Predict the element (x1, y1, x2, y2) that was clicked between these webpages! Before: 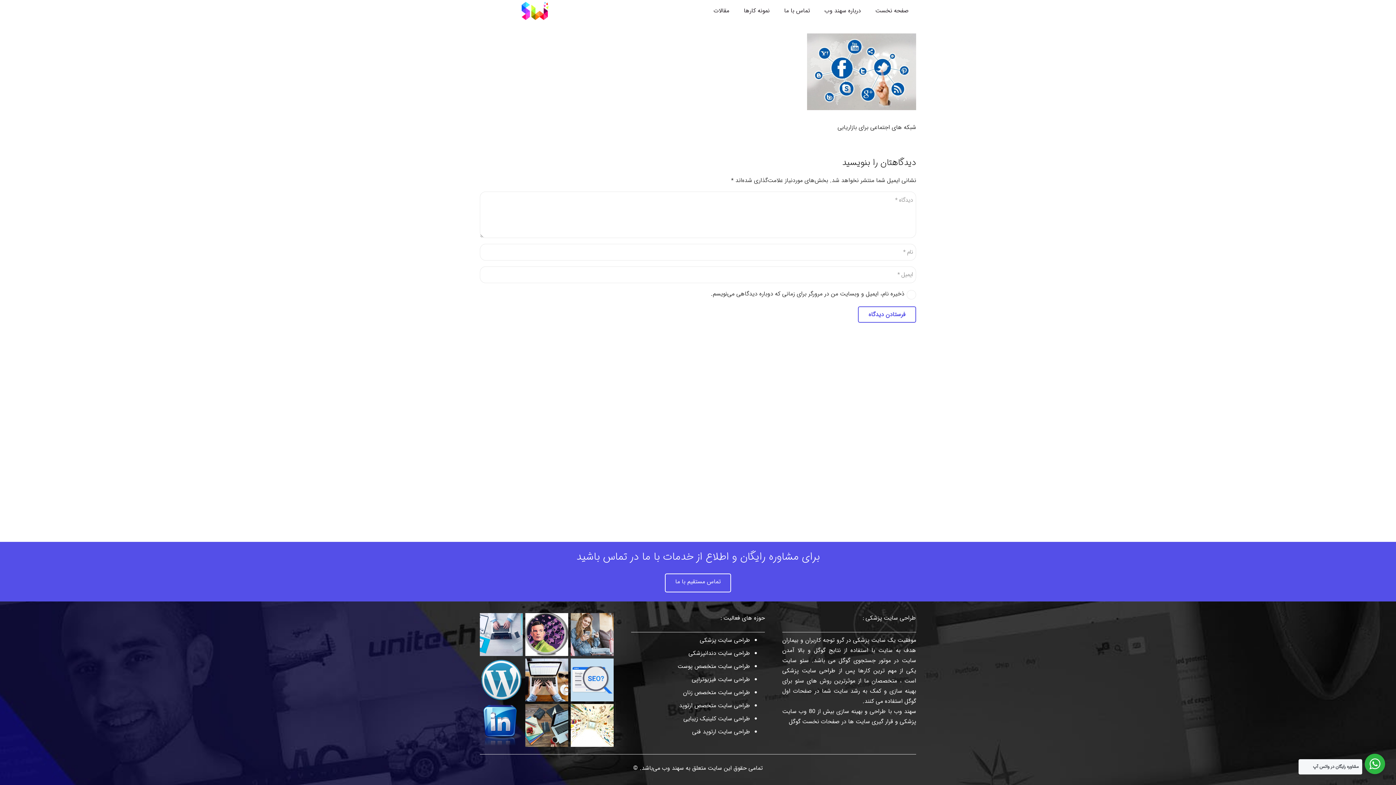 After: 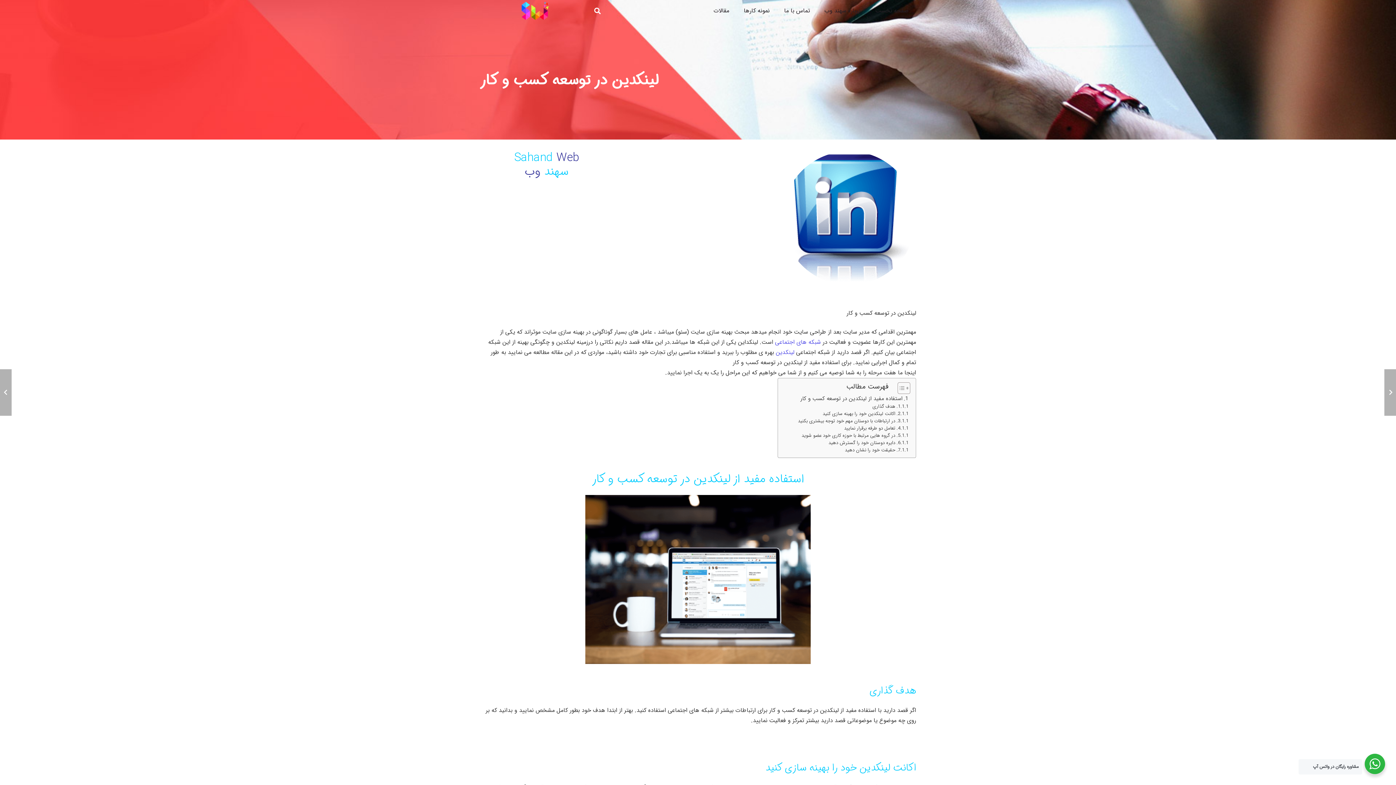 Action: bbox: (480, 704, 523, 747) label: لینکدین در توسعه کسب و کار